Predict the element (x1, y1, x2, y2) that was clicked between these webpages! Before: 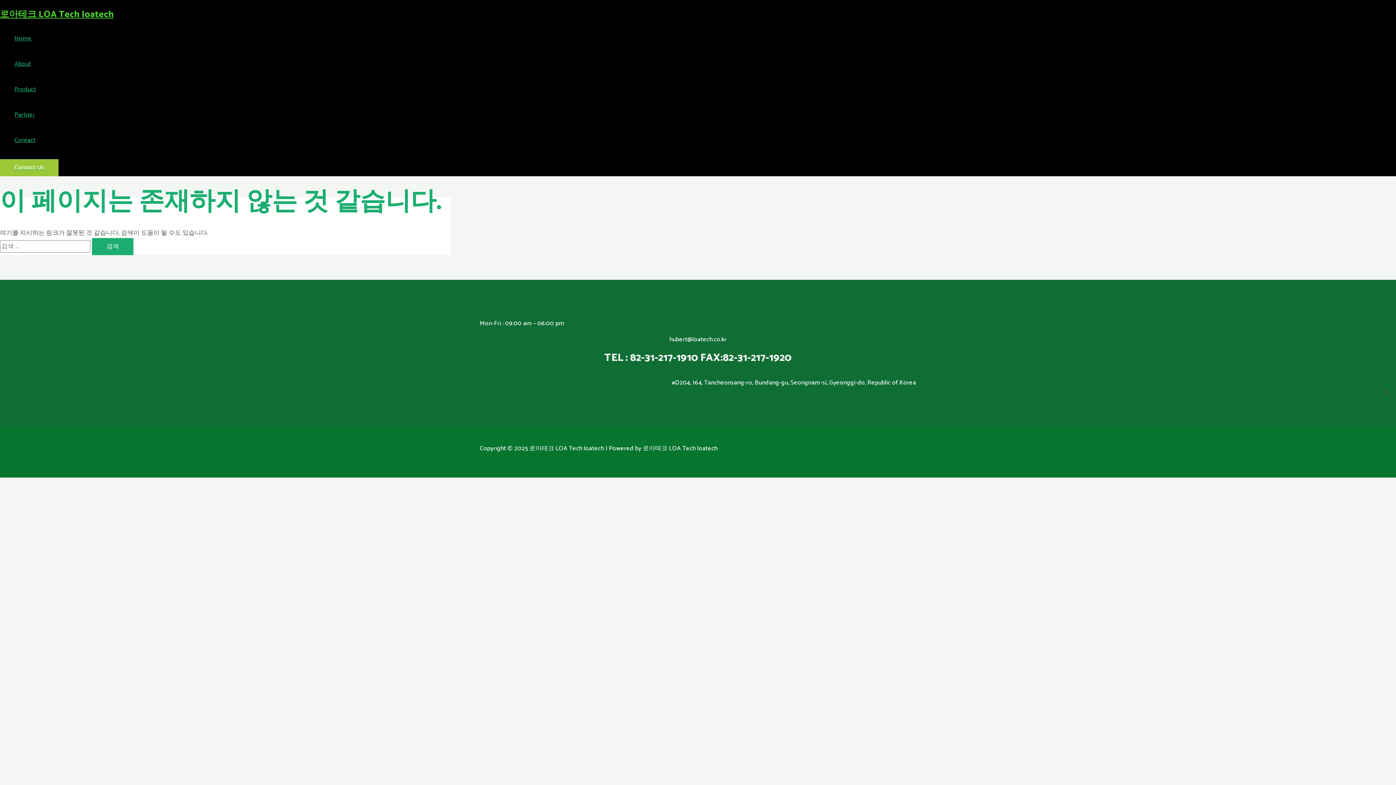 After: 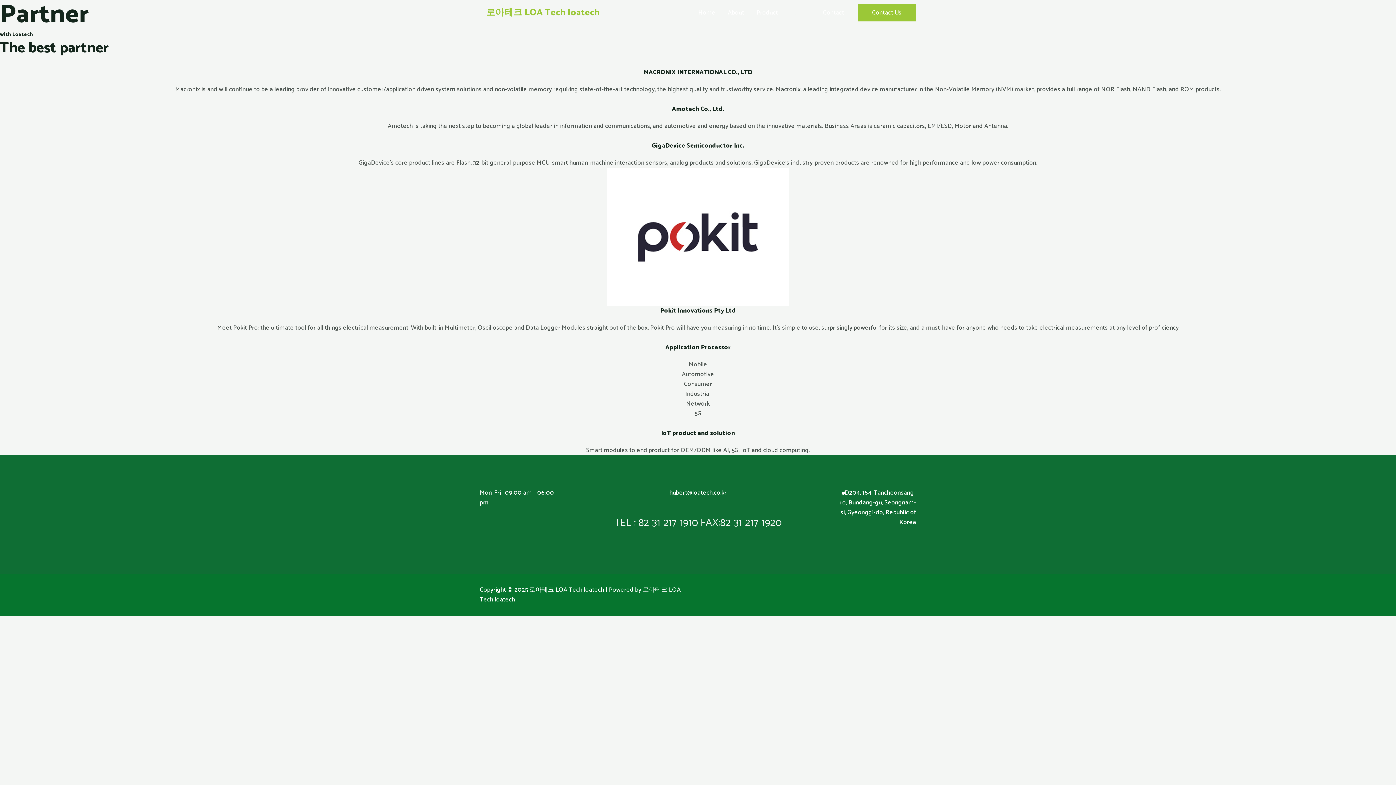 Action: label: Partner bbox: (14, 102, 36, 127)